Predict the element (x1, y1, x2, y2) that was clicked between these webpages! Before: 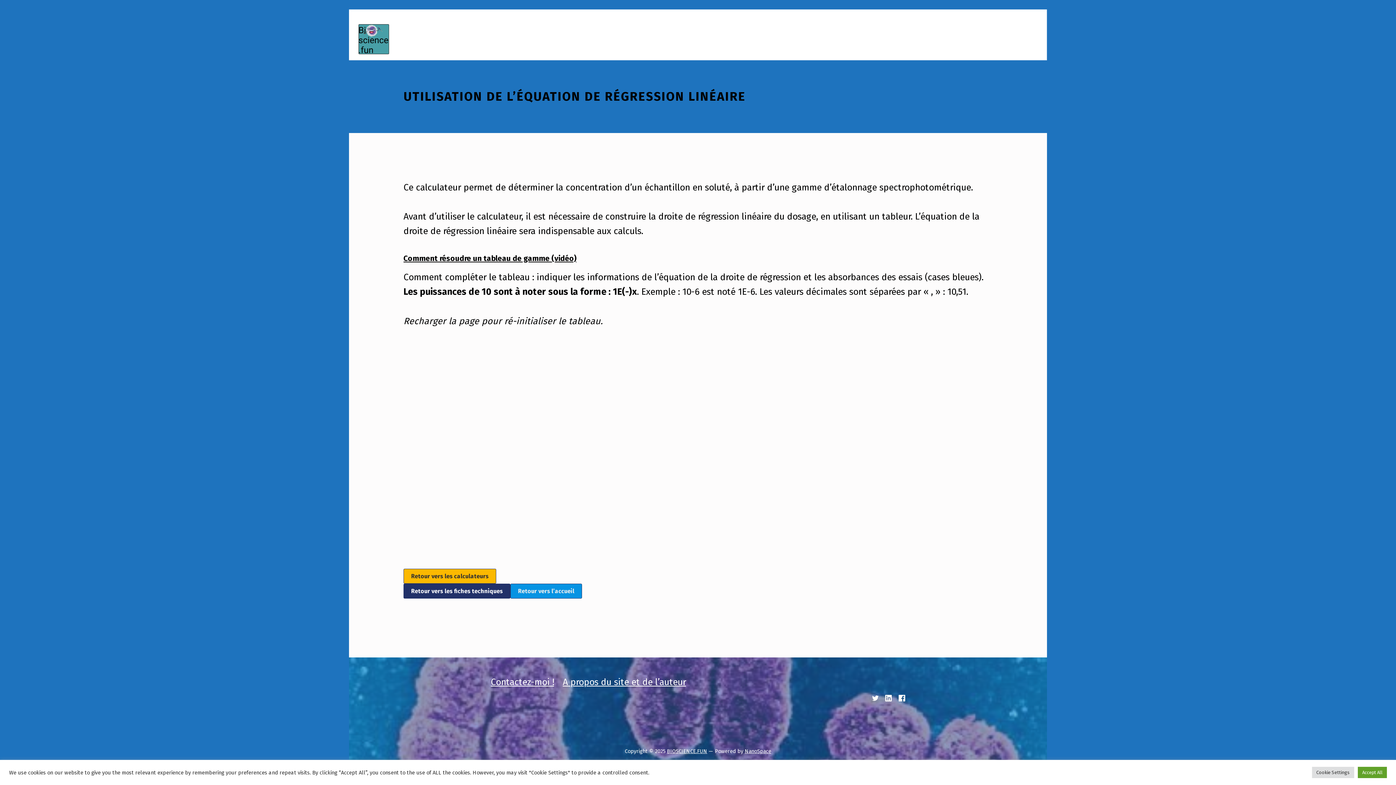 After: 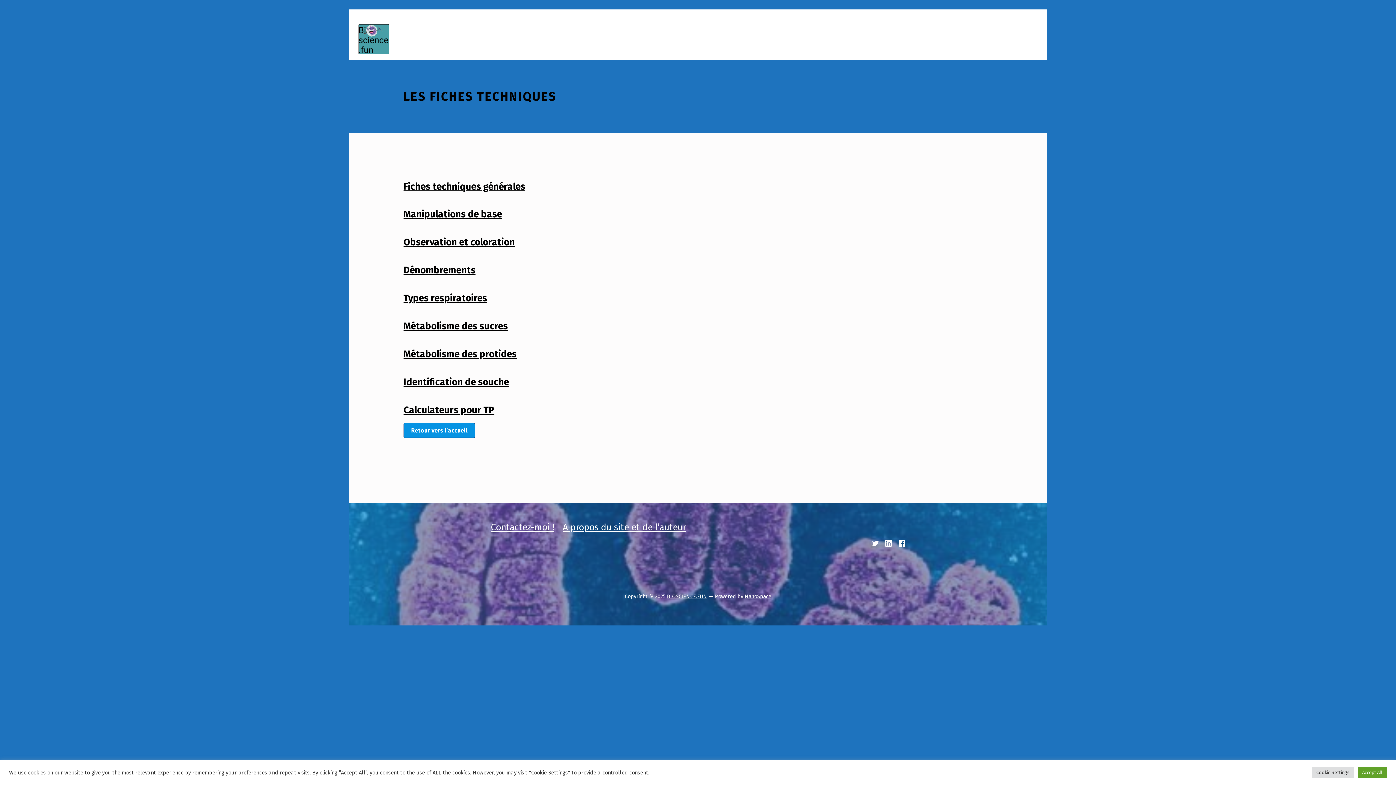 Action: label: Retour vers les fiches techniques bbox: (403, 584, 510, 599)